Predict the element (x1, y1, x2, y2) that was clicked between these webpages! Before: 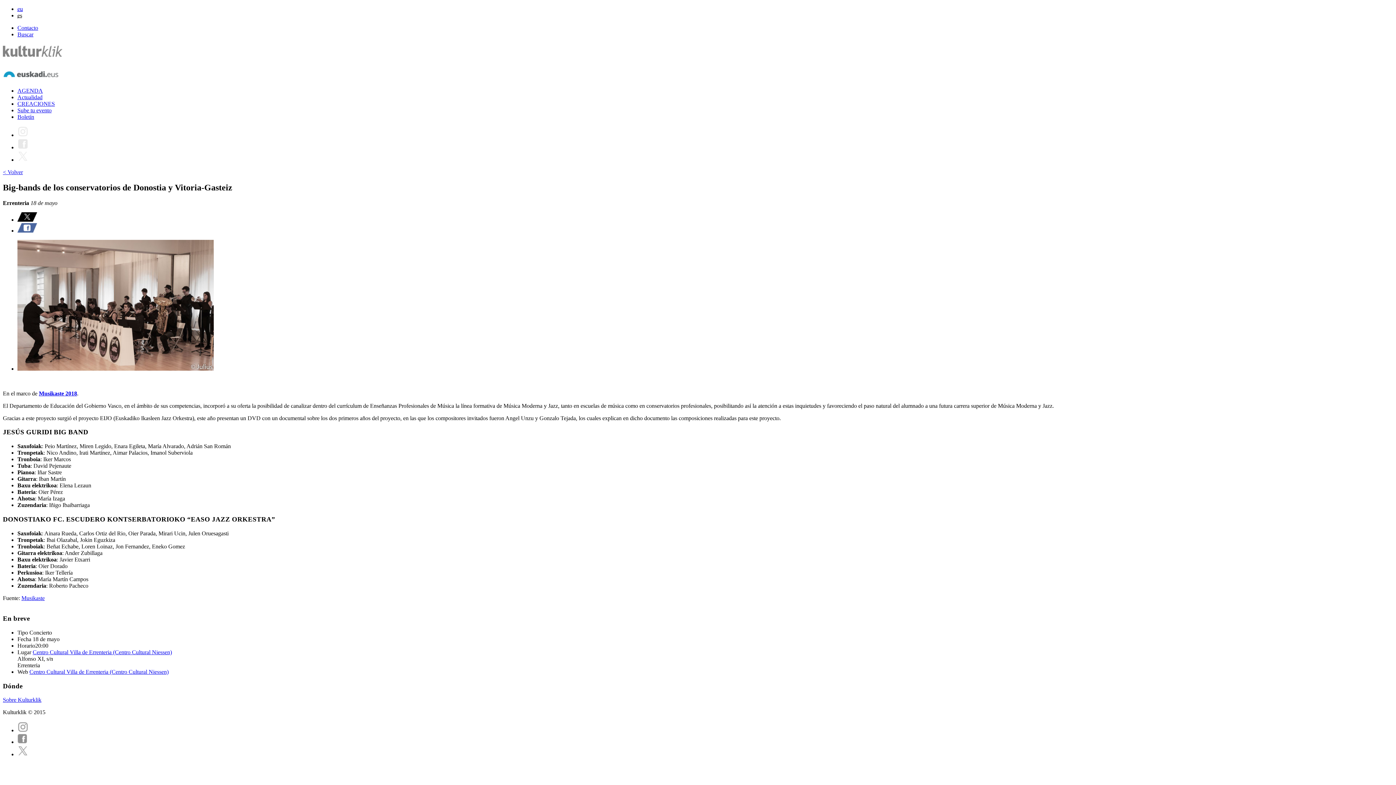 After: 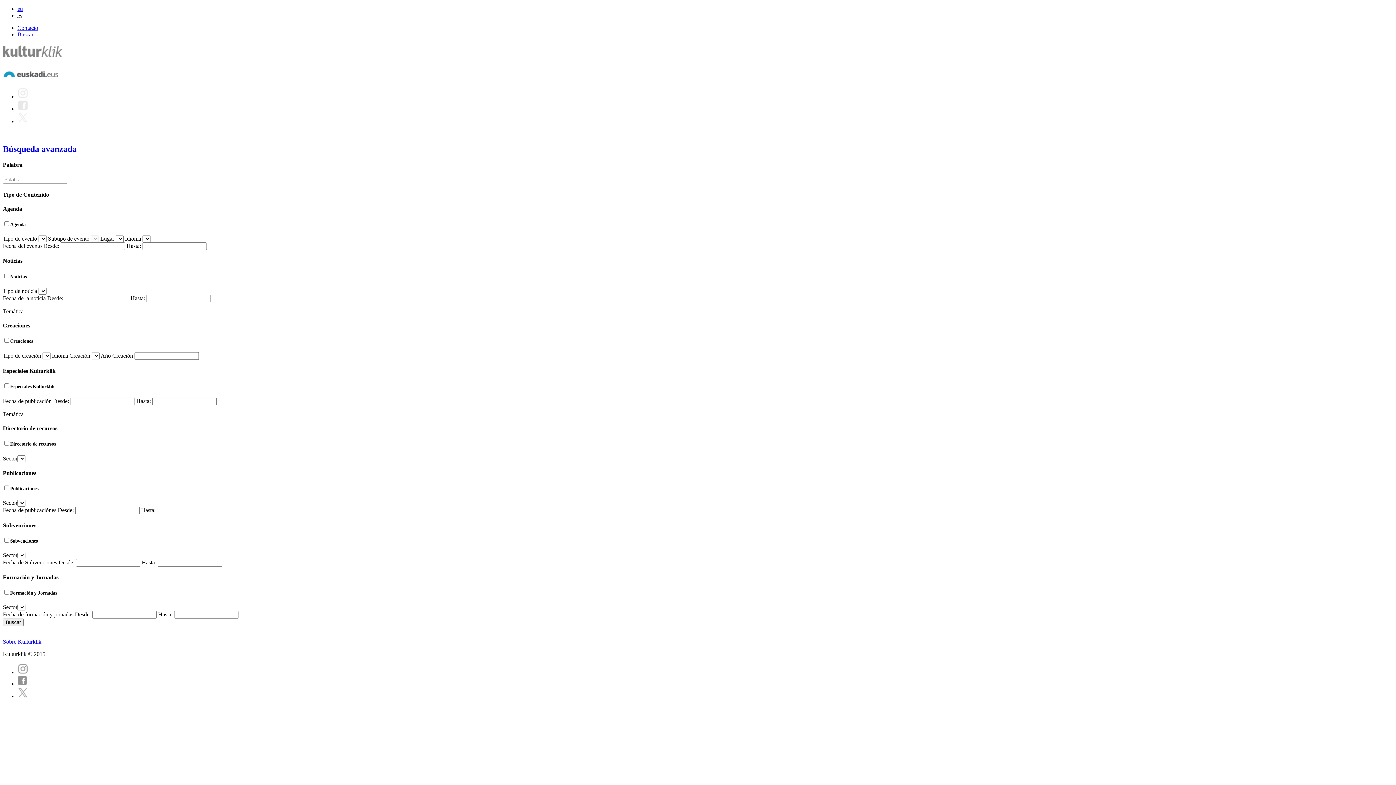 Action: label: Buscar bbox: (17, 31, 33, 37)